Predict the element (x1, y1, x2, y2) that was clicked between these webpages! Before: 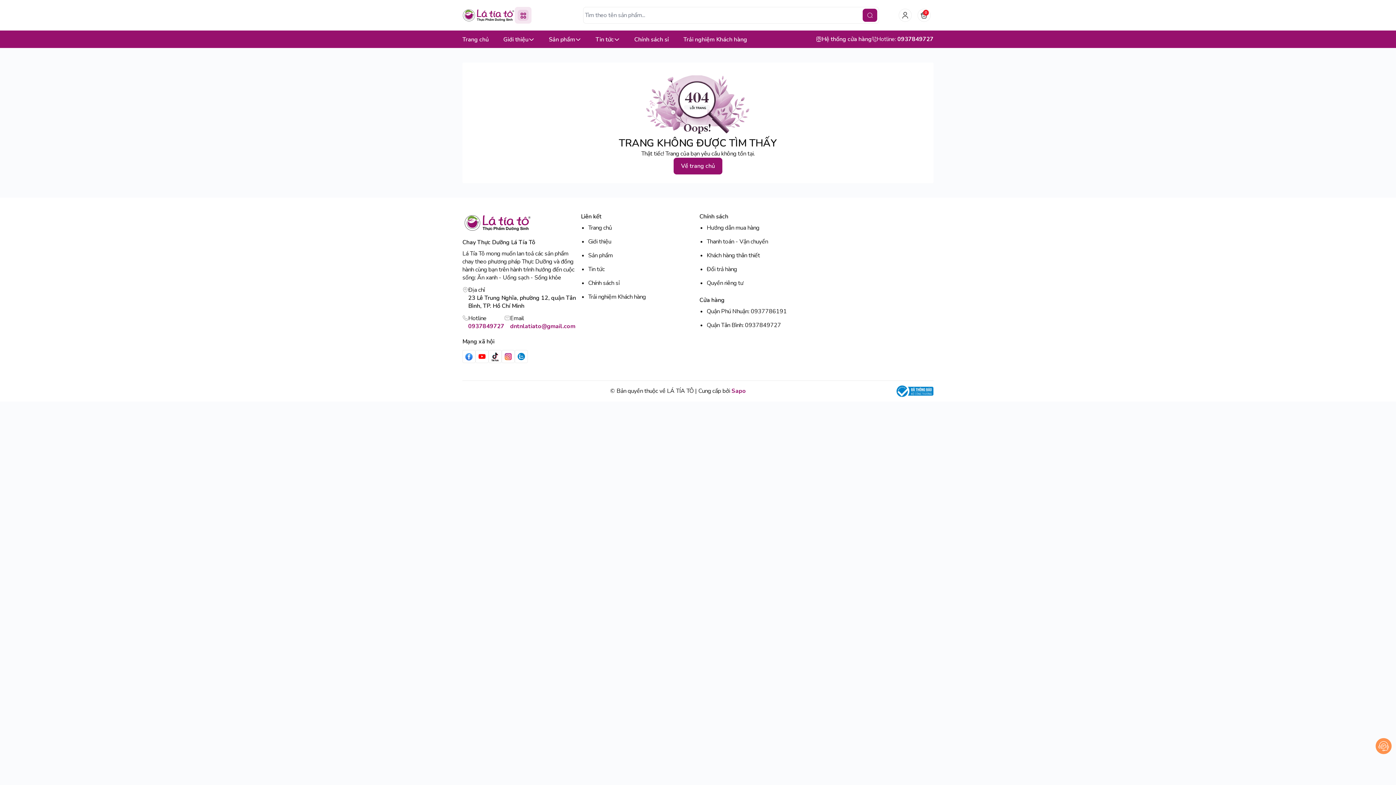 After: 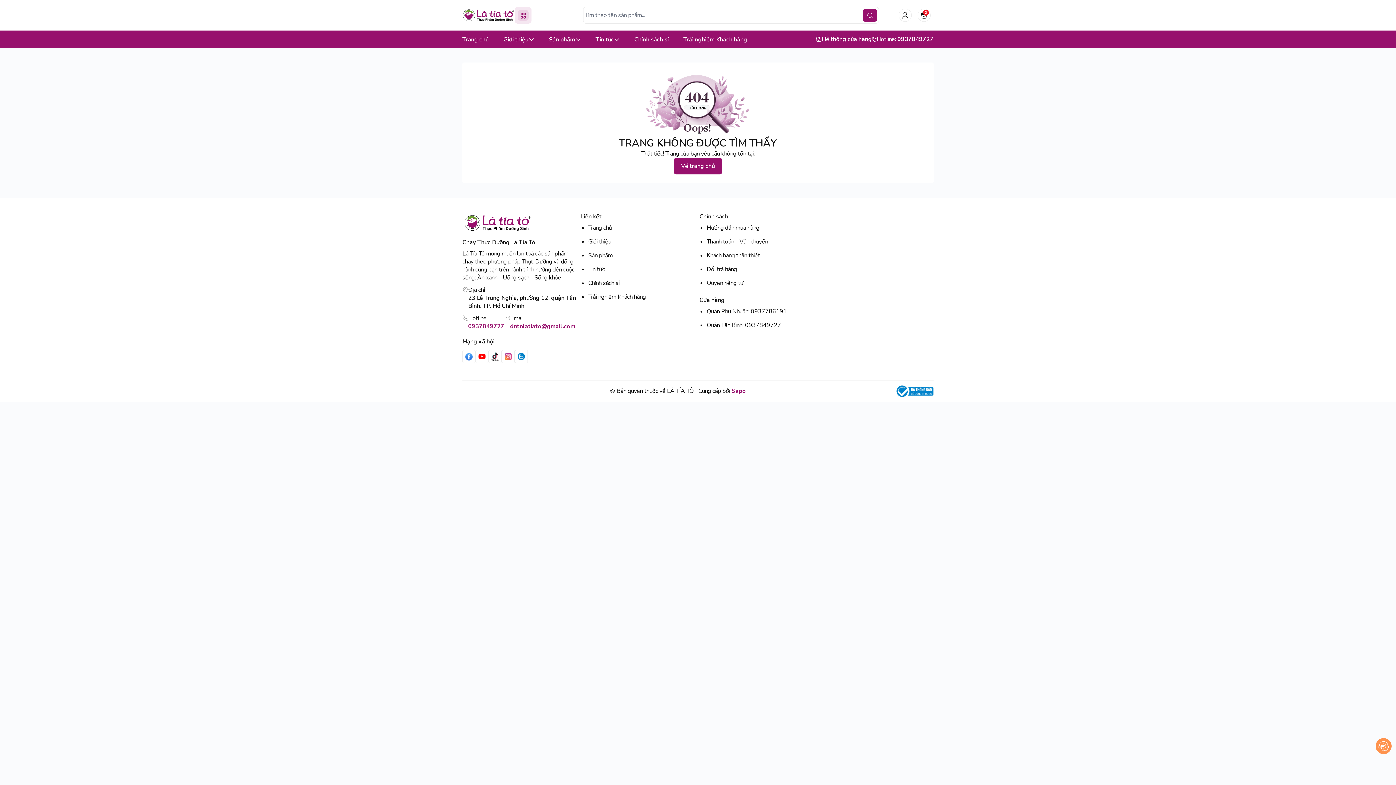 Action: bbox: (731, 387, 746, 395) label: Sapo